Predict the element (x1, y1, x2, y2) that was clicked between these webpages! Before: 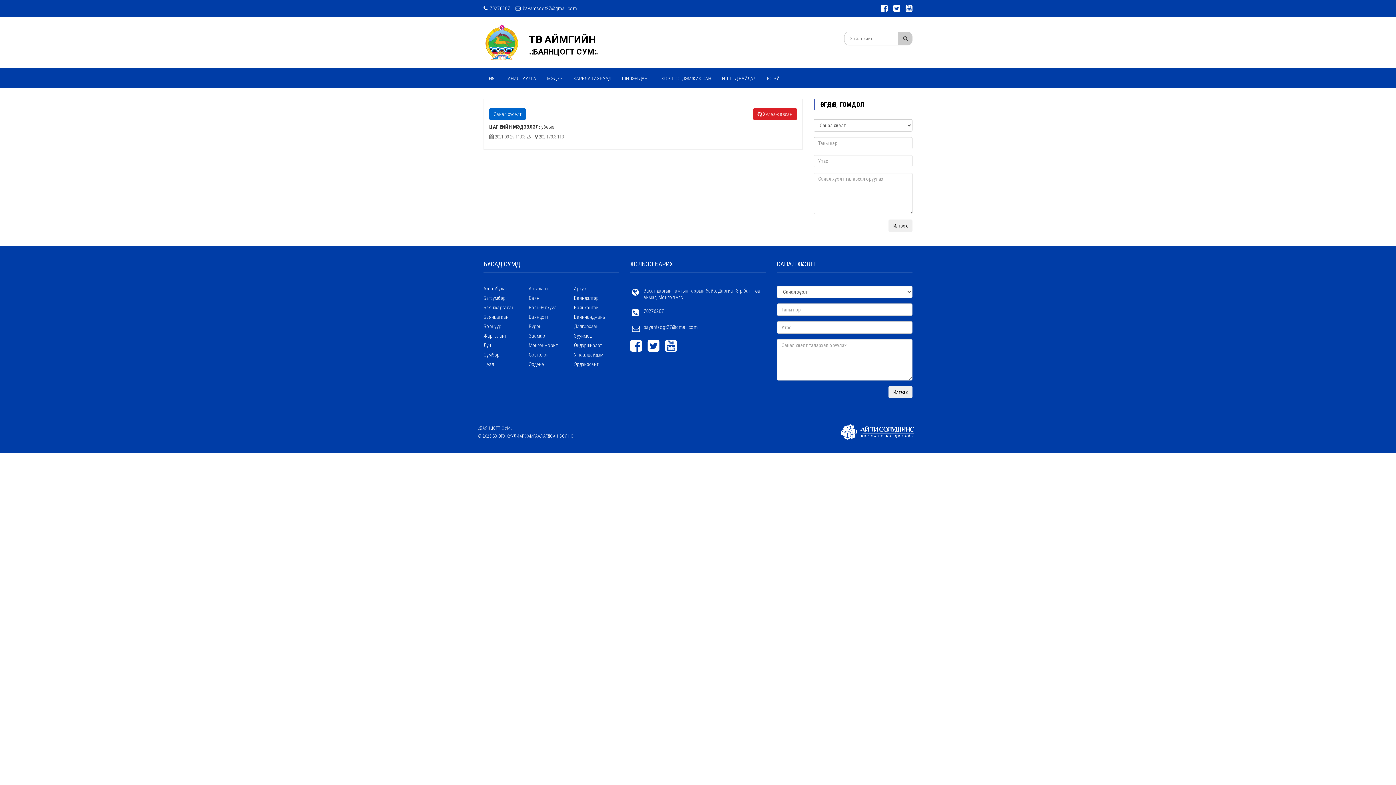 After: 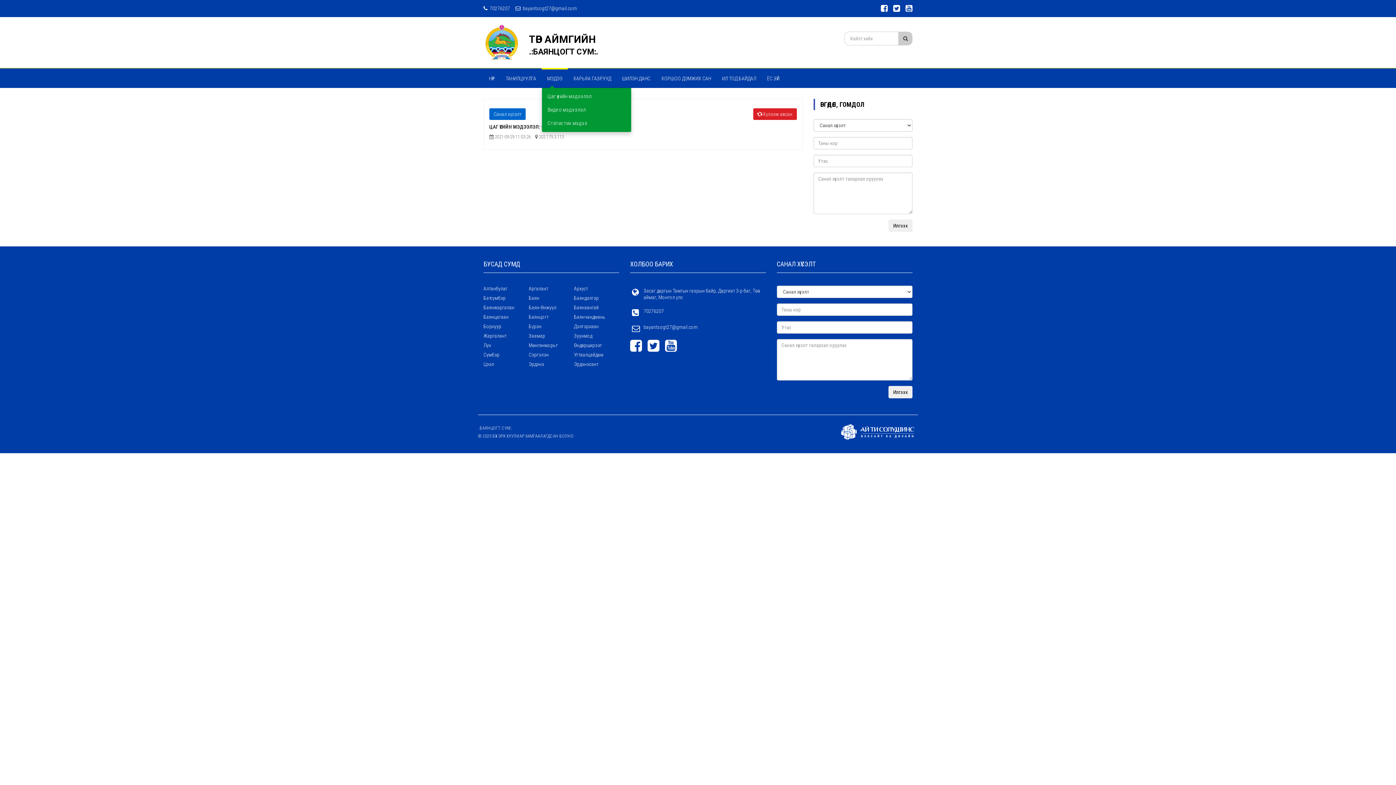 Action: bbox: (541, 68, 568, 87) label: МЭДЭЭ